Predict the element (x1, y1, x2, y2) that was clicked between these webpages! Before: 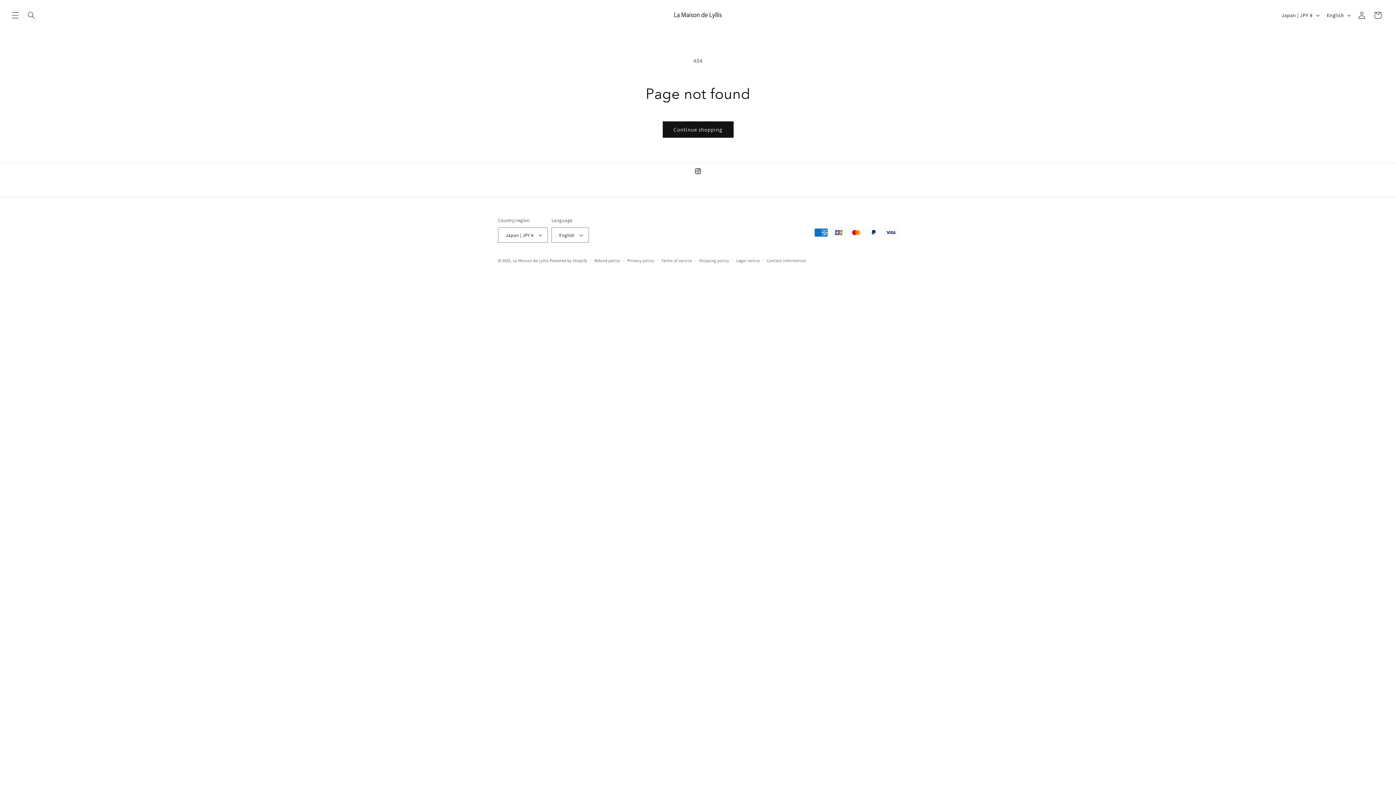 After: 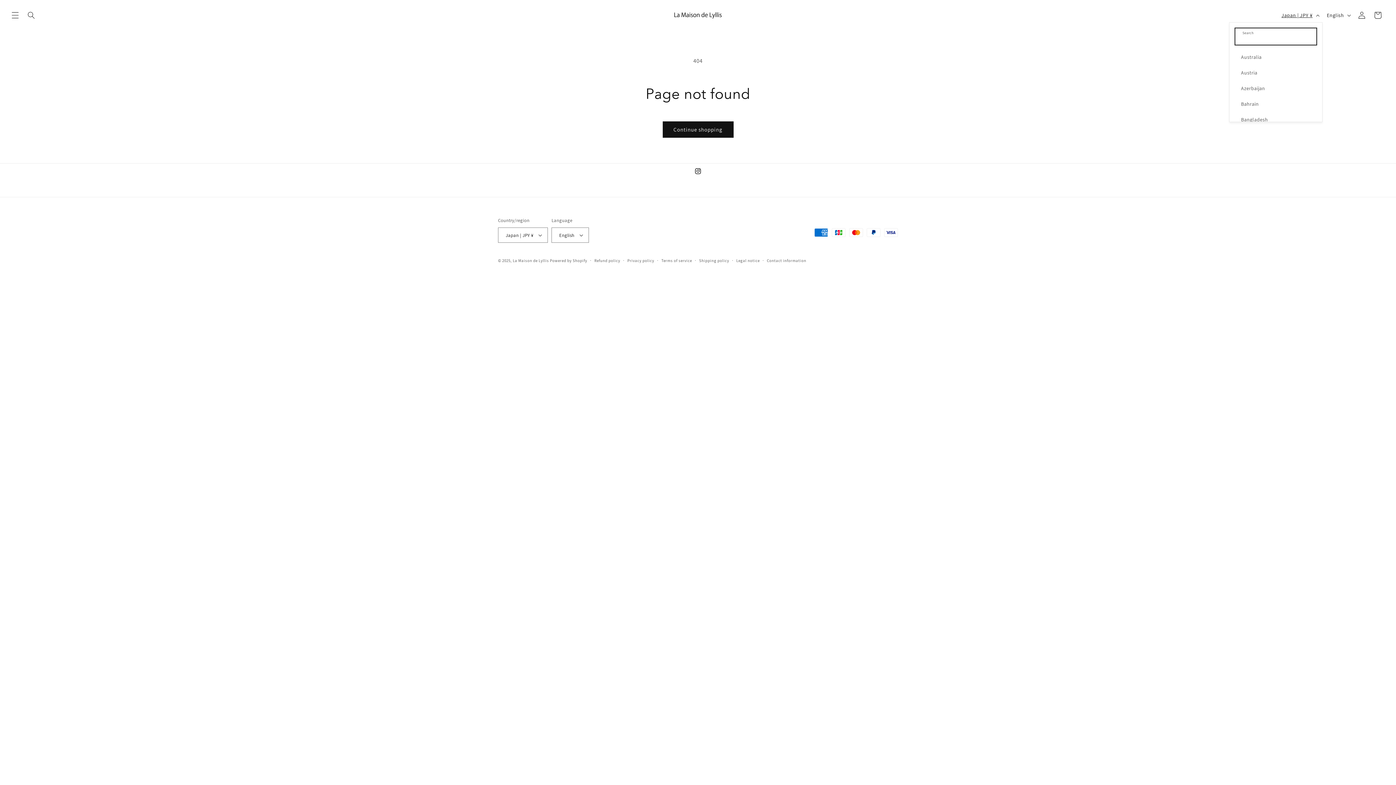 Action: bbox: (1277, 8, 1322, 22) label: Japan | JPY ¥